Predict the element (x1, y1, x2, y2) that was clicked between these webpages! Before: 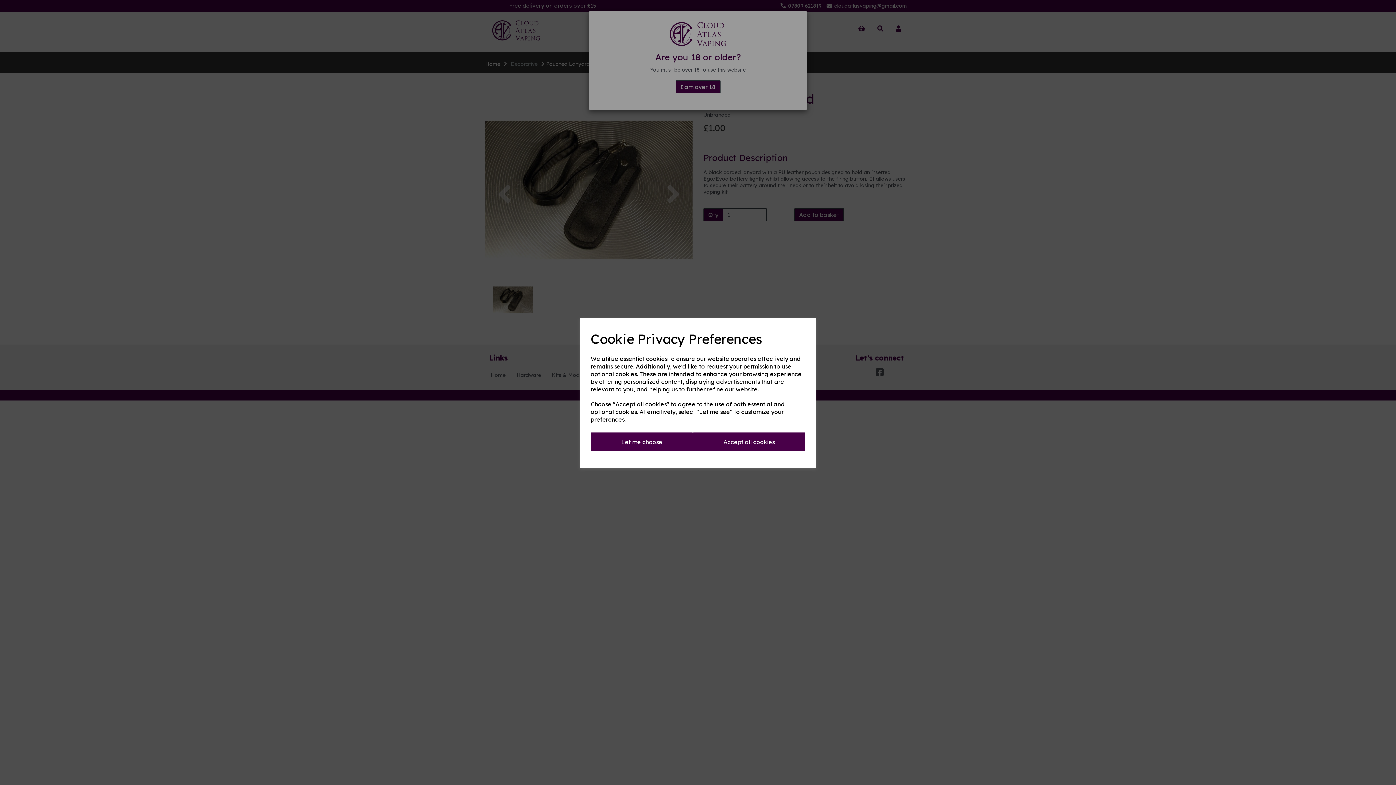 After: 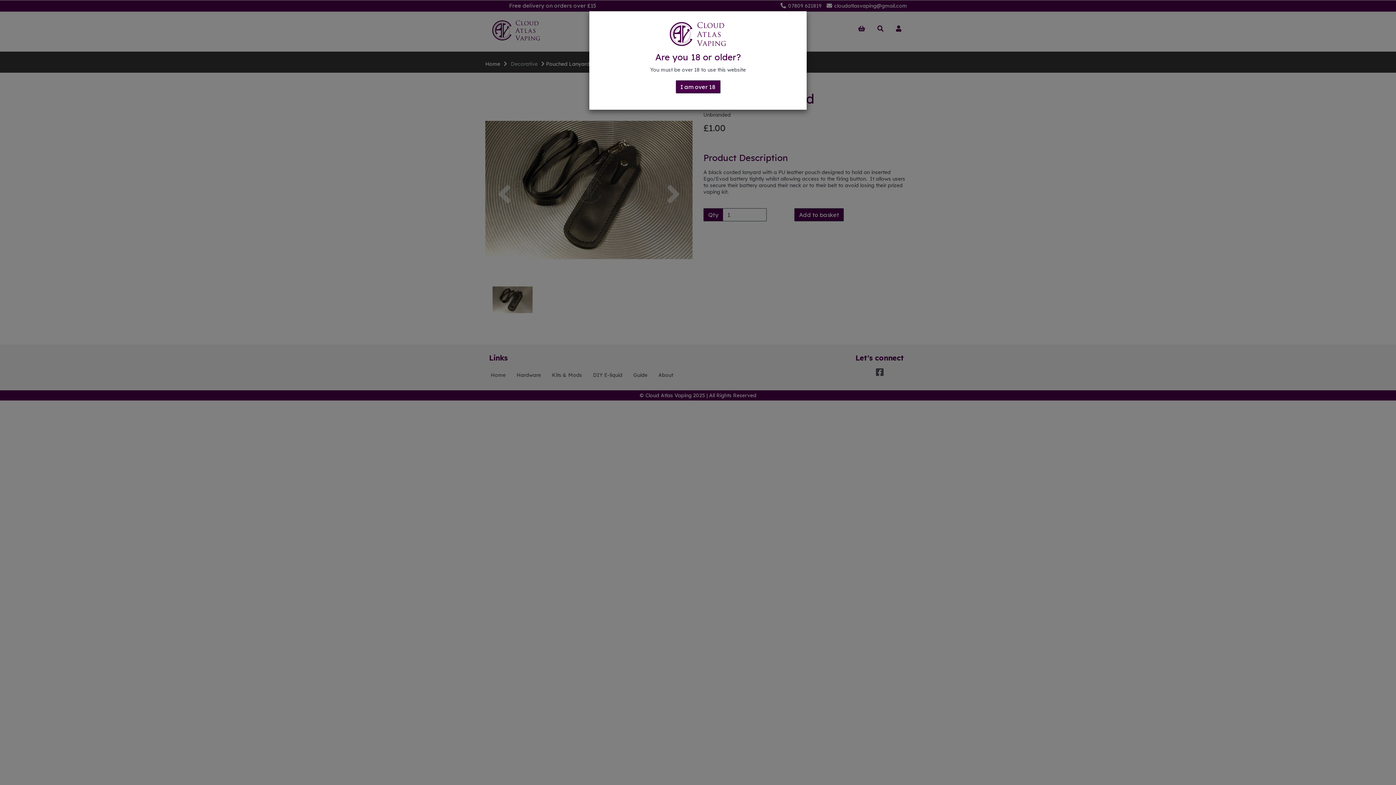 Action: bbox: (693, 432, 805, 451) label: Accept all cookies